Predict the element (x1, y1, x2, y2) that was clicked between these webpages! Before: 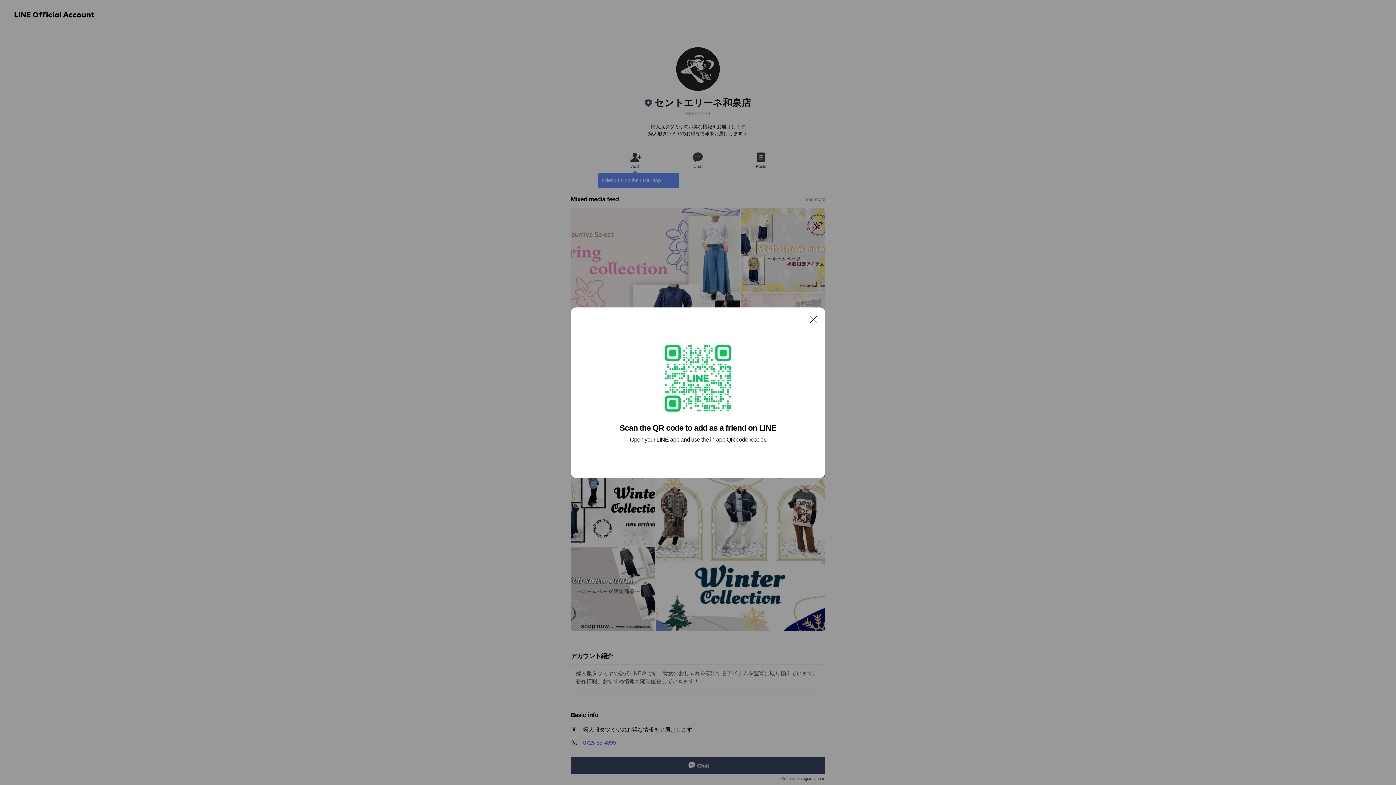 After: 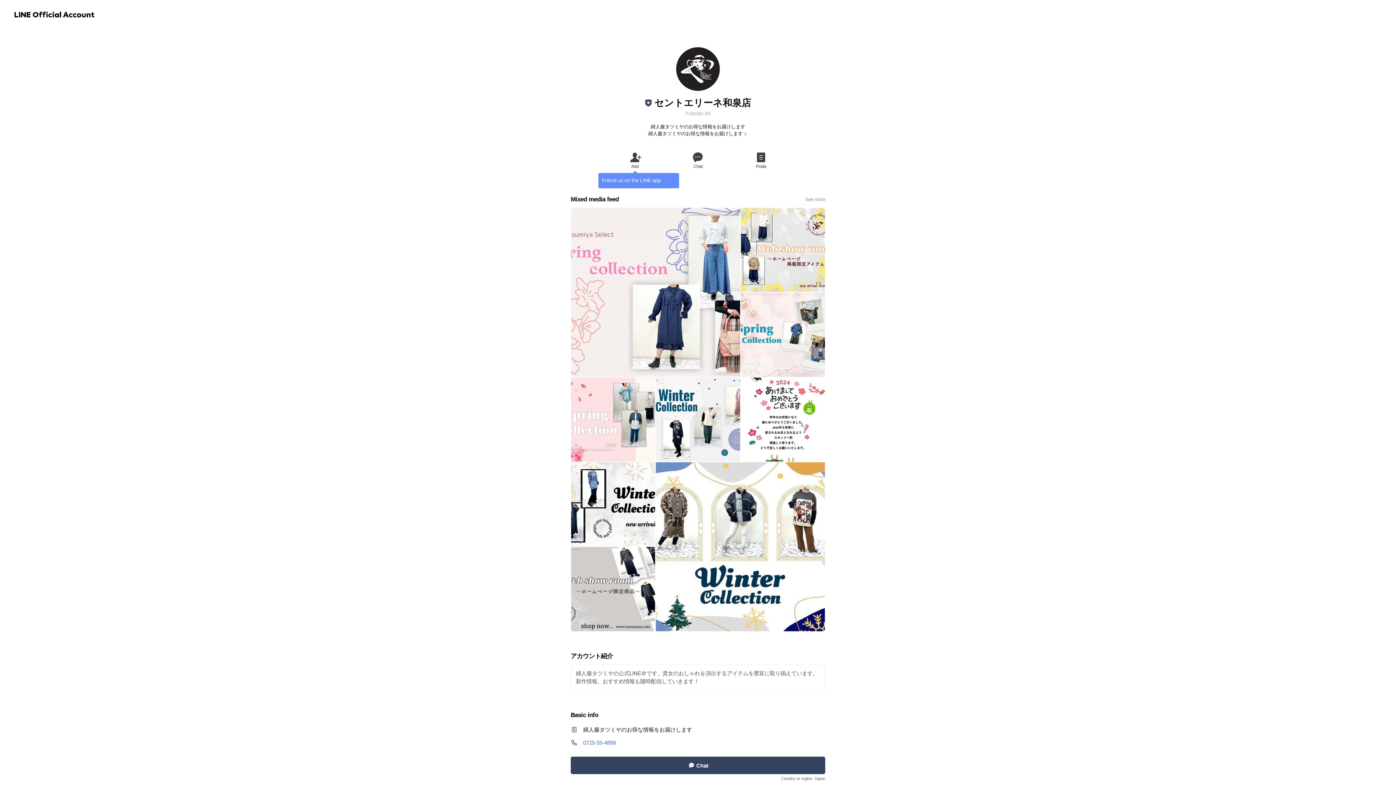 Action: label: Close bbox: (806, 311, 821, 326)